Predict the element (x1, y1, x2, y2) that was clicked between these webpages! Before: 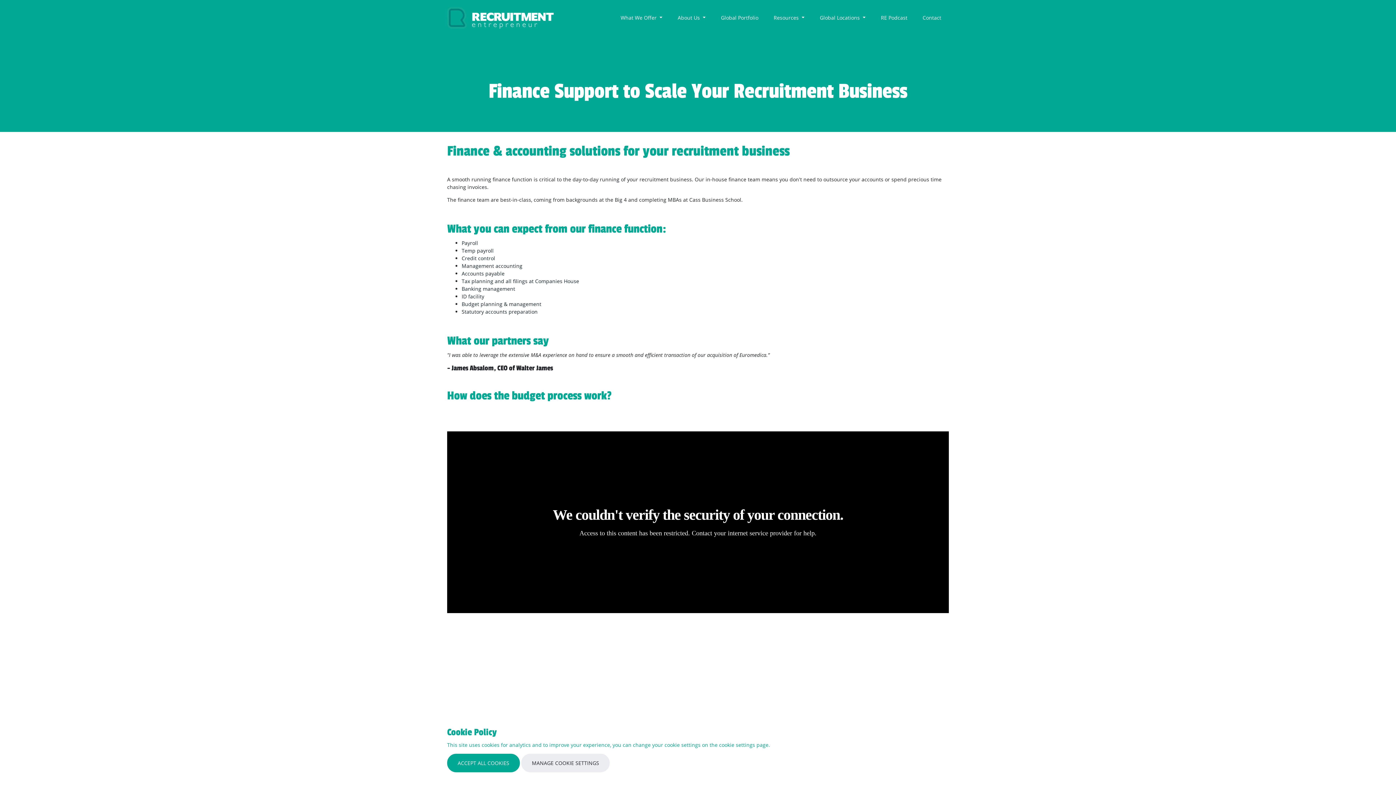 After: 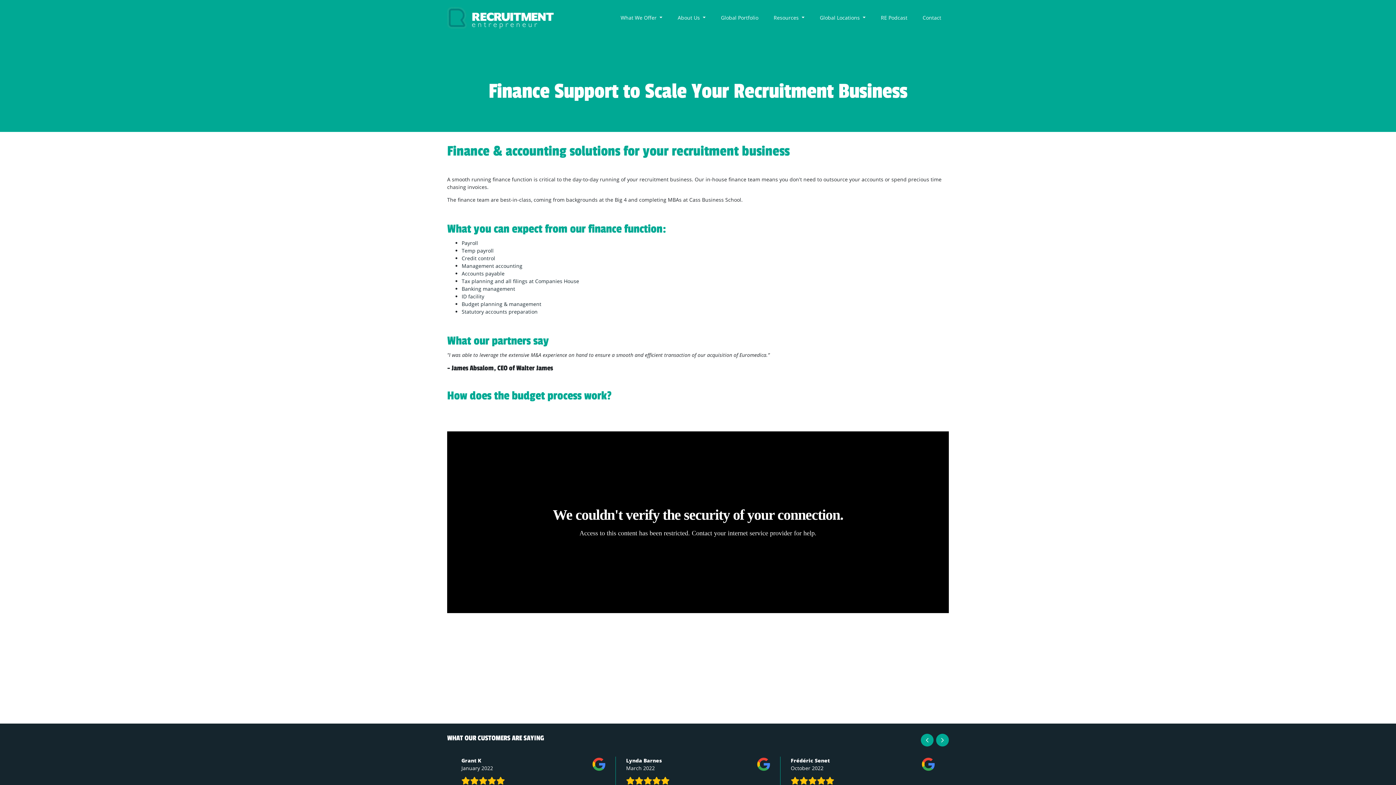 Action: label: ACCEPT ALL COOKIES bbox: (447, 754, 520, 772)